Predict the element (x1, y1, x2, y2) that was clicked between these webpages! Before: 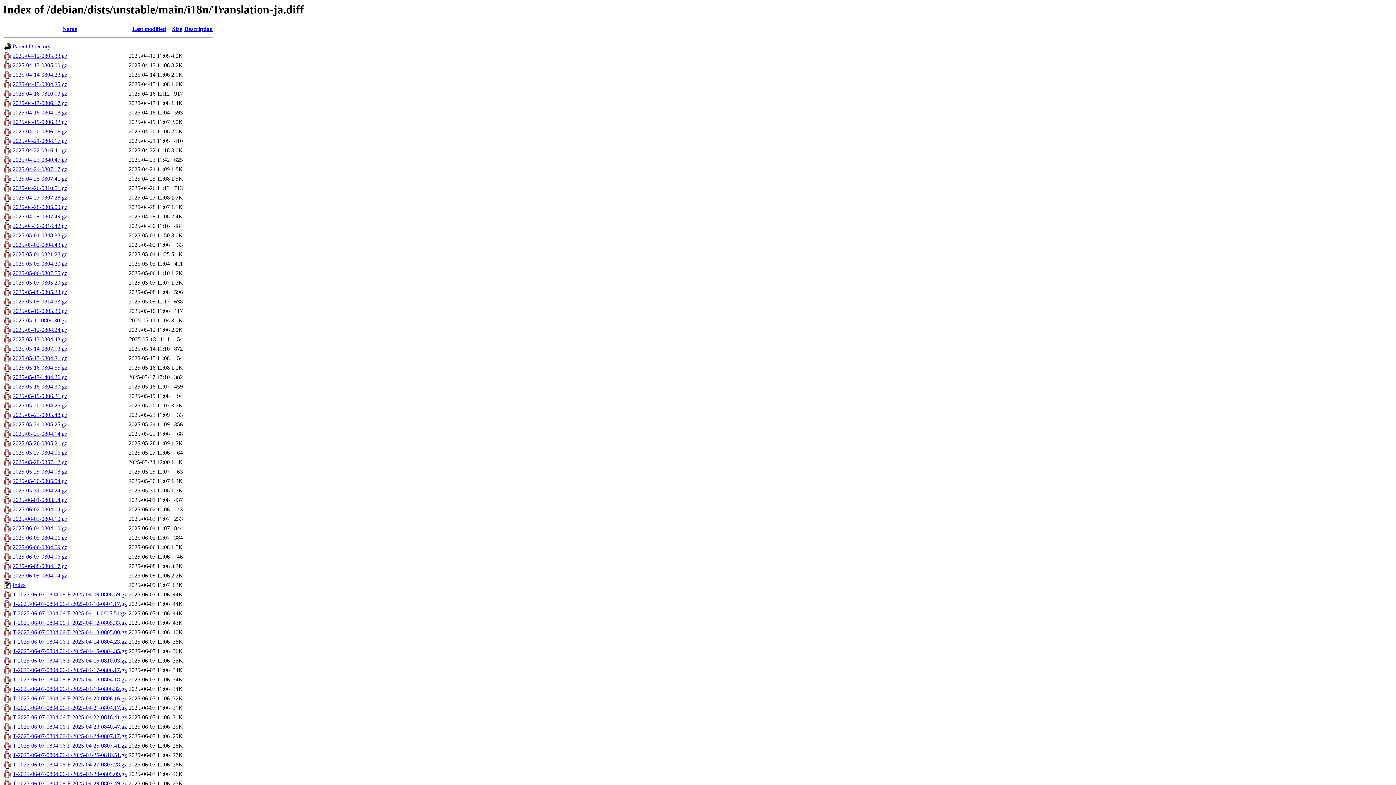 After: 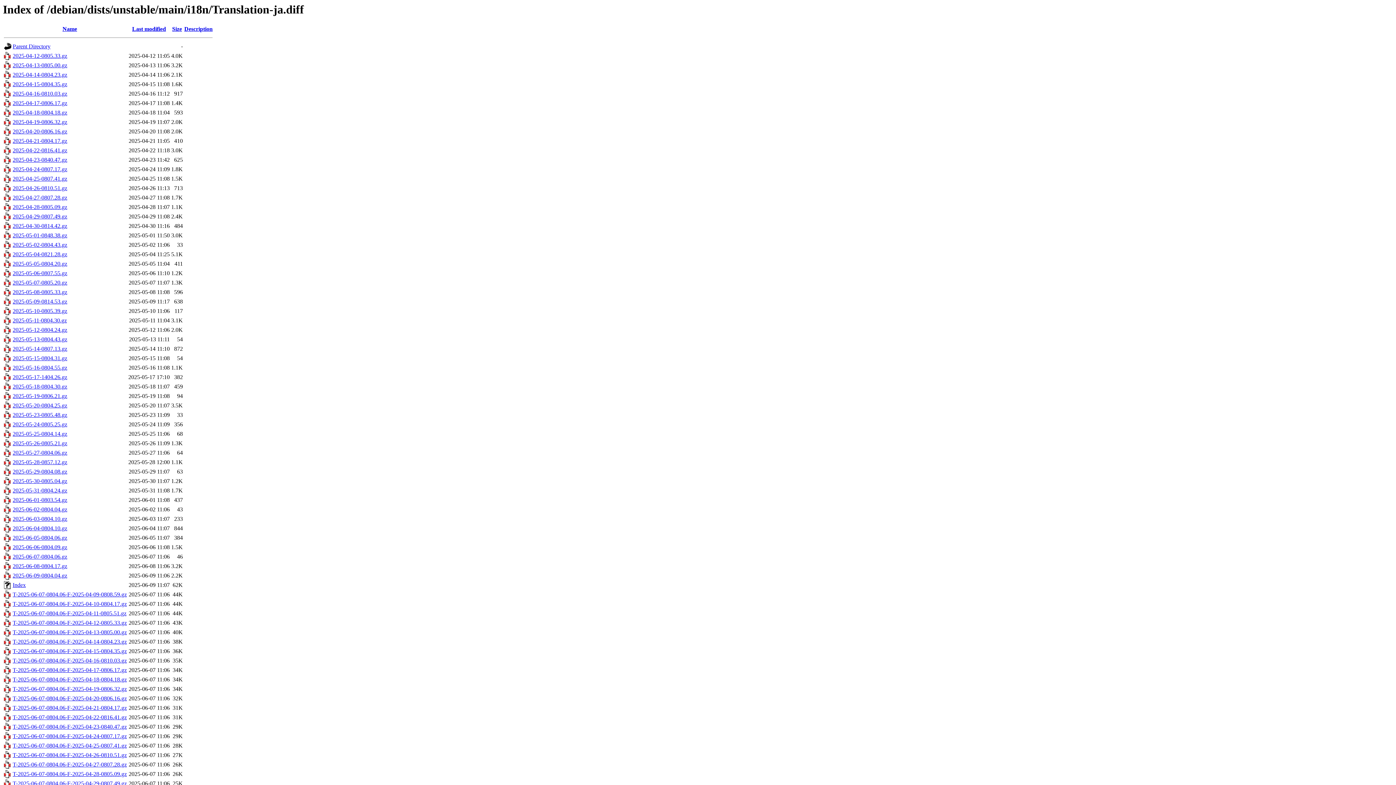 Action: bbox: (12, 440, 67, 446) label: 2025-05-26-0805.21.gz